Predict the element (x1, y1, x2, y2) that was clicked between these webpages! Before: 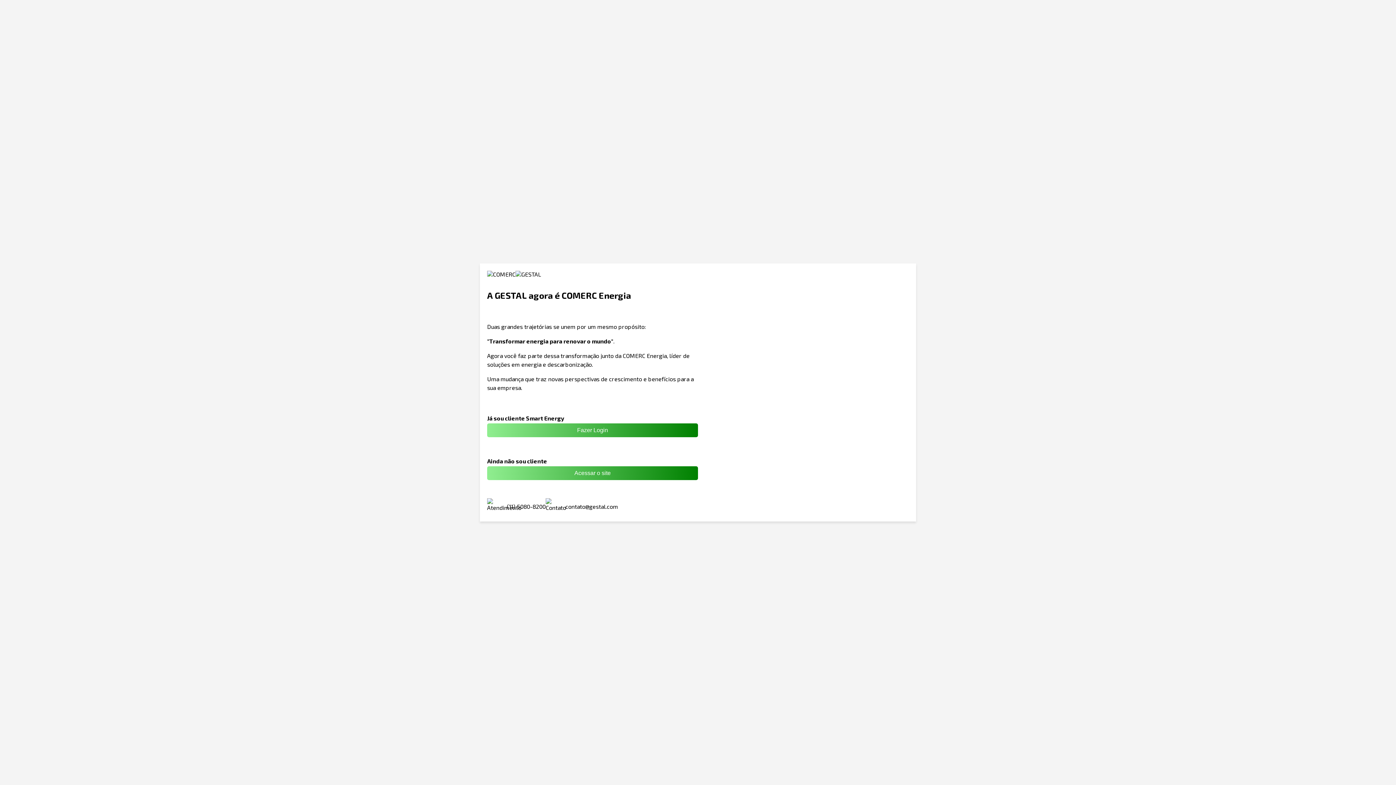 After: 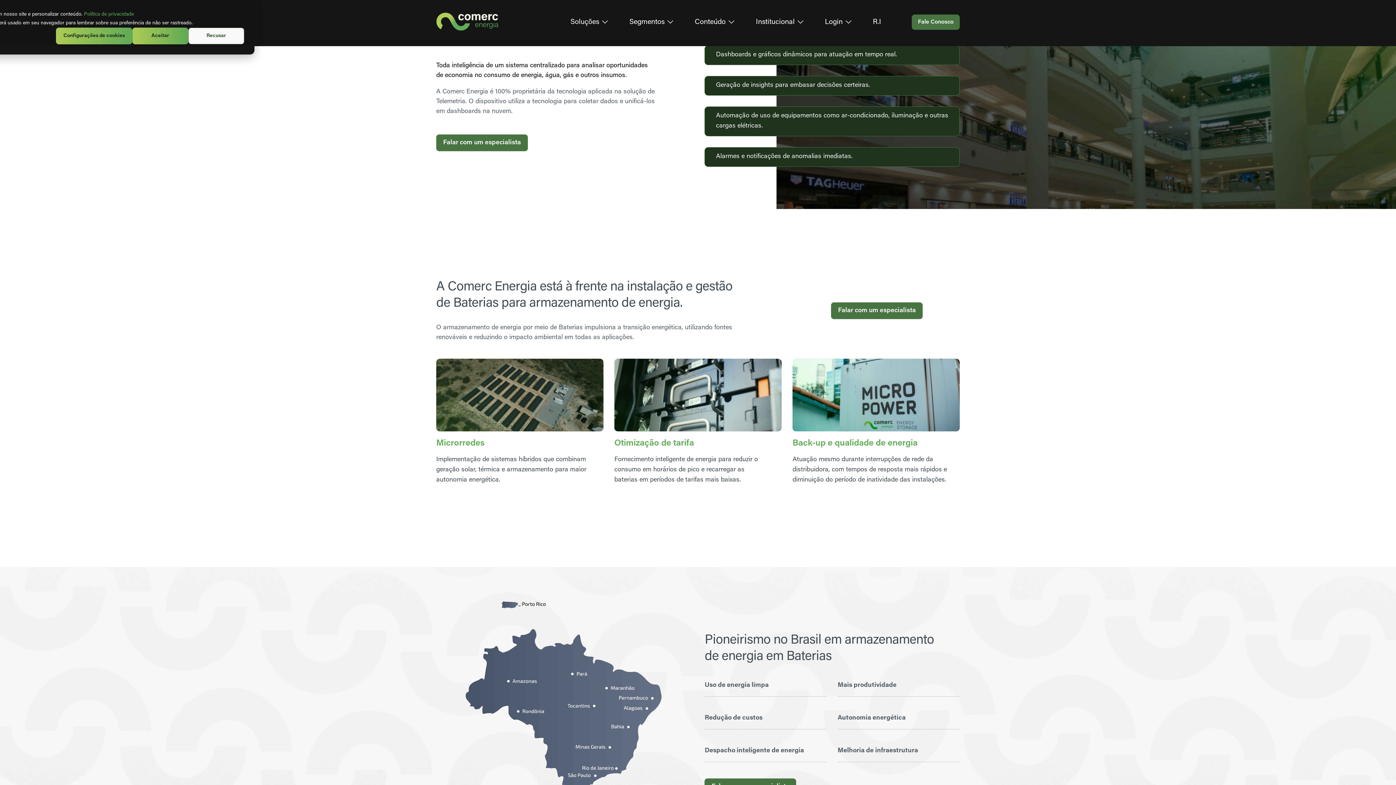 Action: bbox: (487, 466, 698, 480) label: Acessar o site